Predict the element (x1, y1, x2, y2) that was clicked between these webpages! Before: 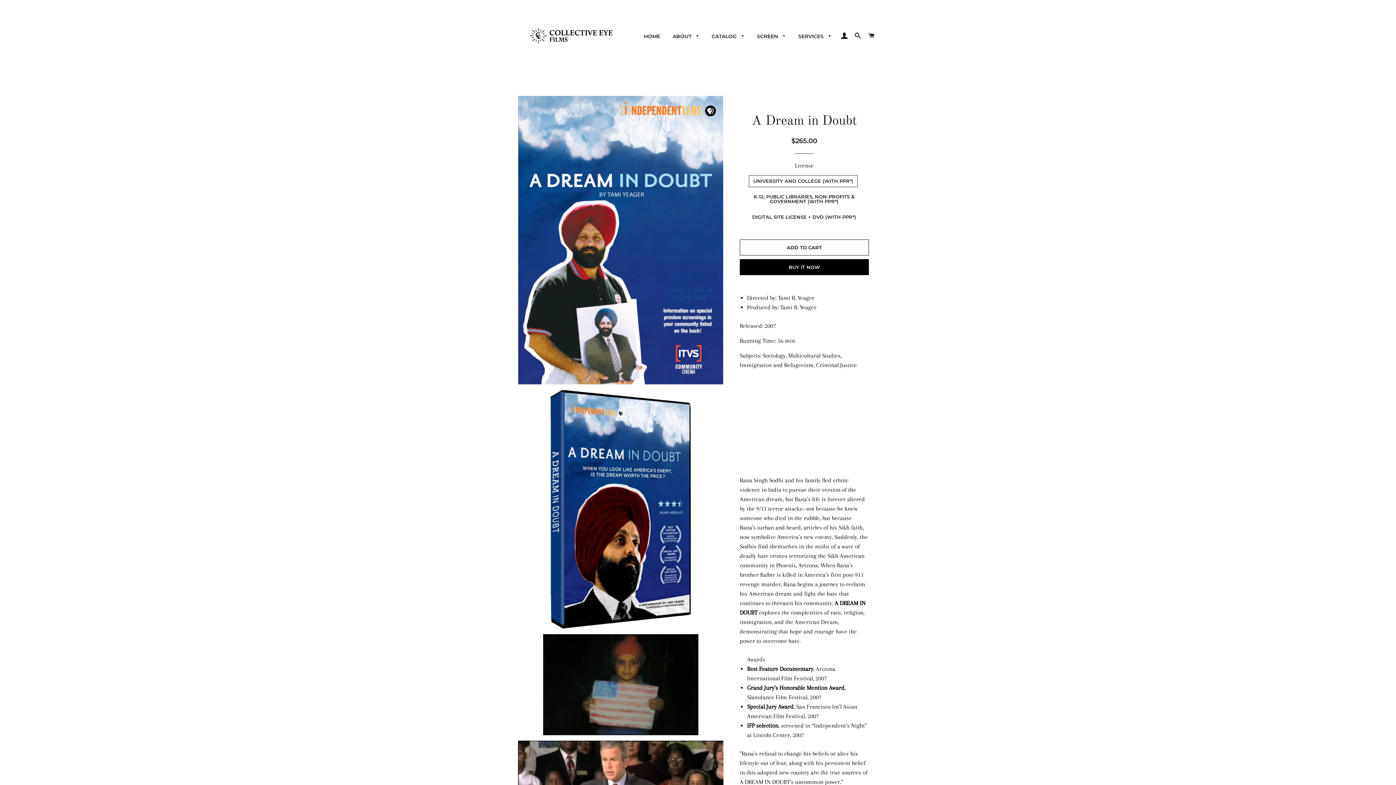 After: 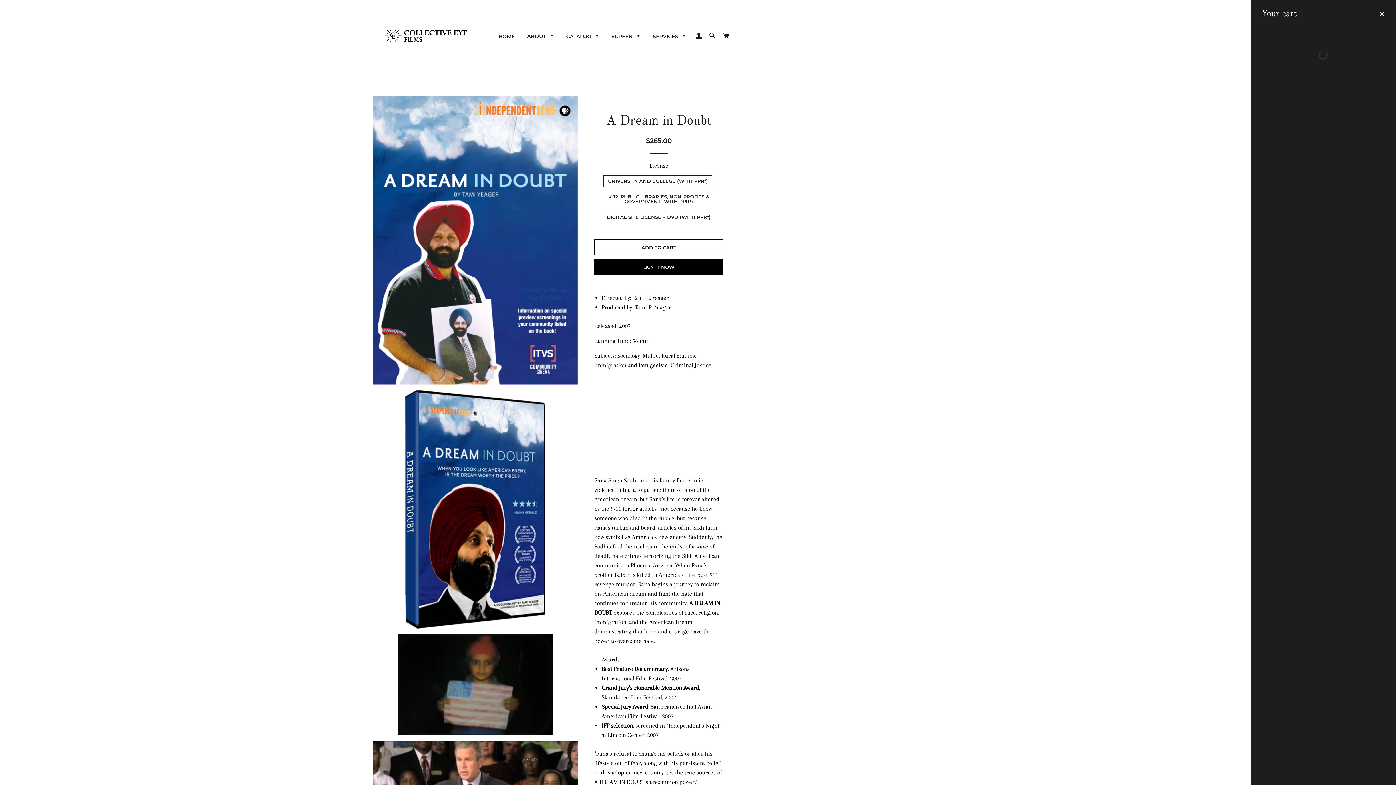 Action: bbox: (865, 25, 877, 46) label: CART